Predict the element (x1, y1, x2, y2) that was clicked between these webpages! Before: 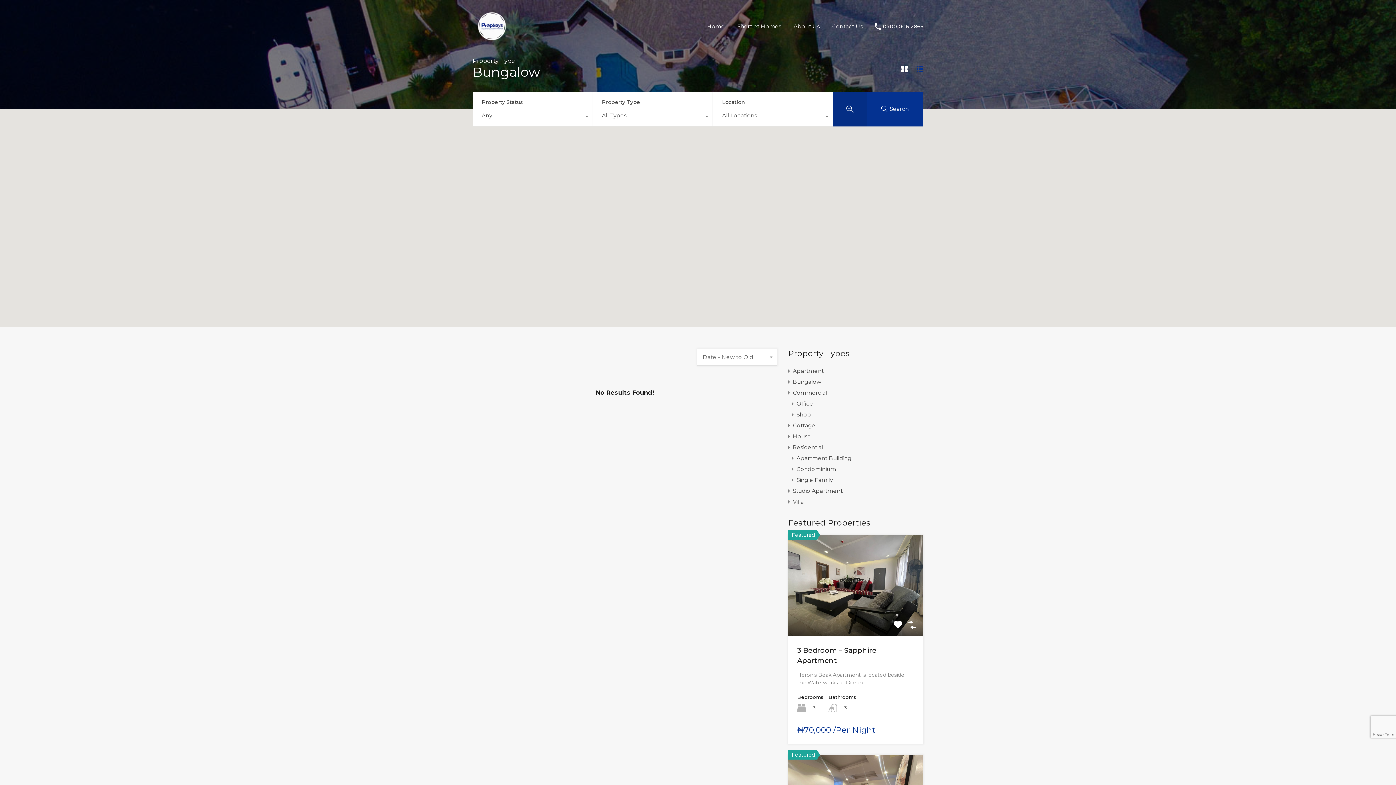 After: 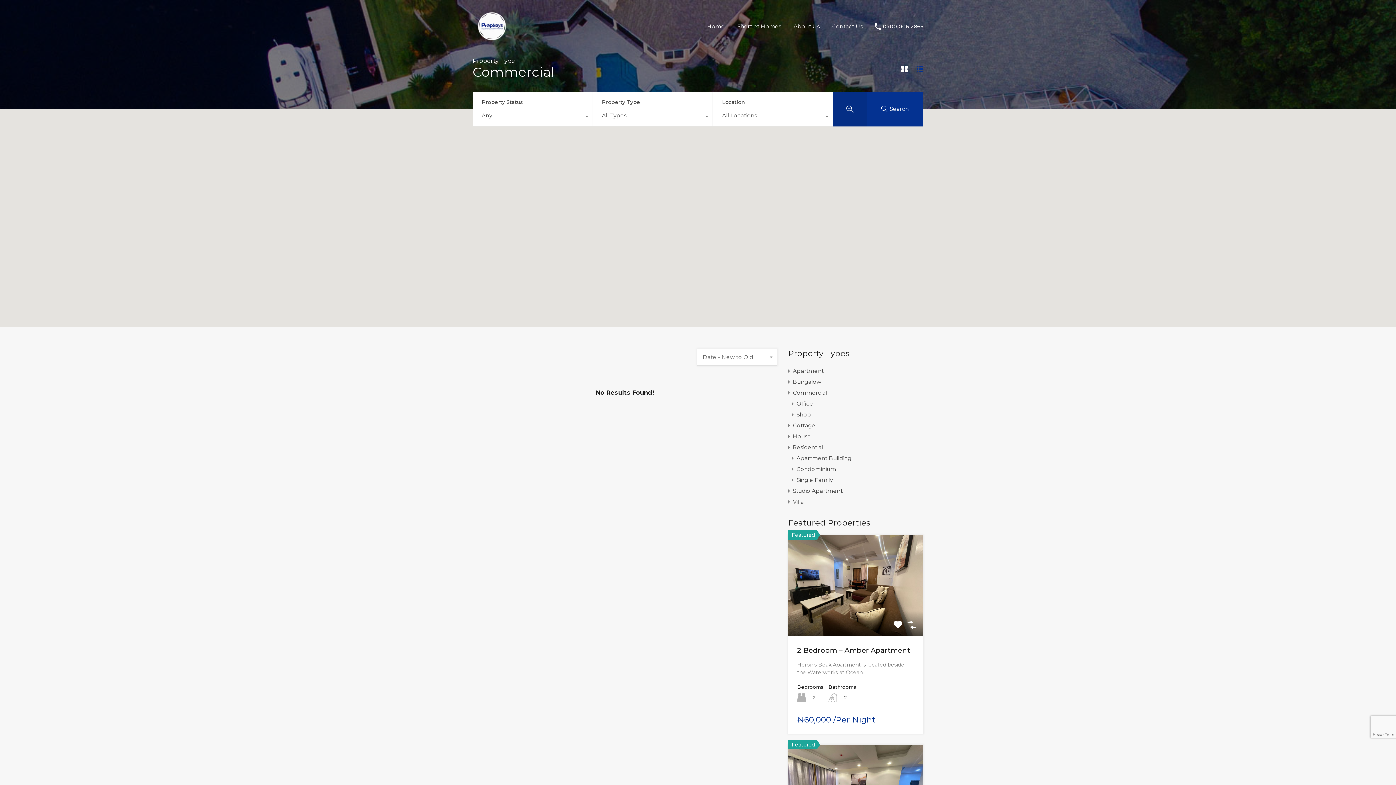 Action: bbox: (793, 387, 827, 398) label: Commercial